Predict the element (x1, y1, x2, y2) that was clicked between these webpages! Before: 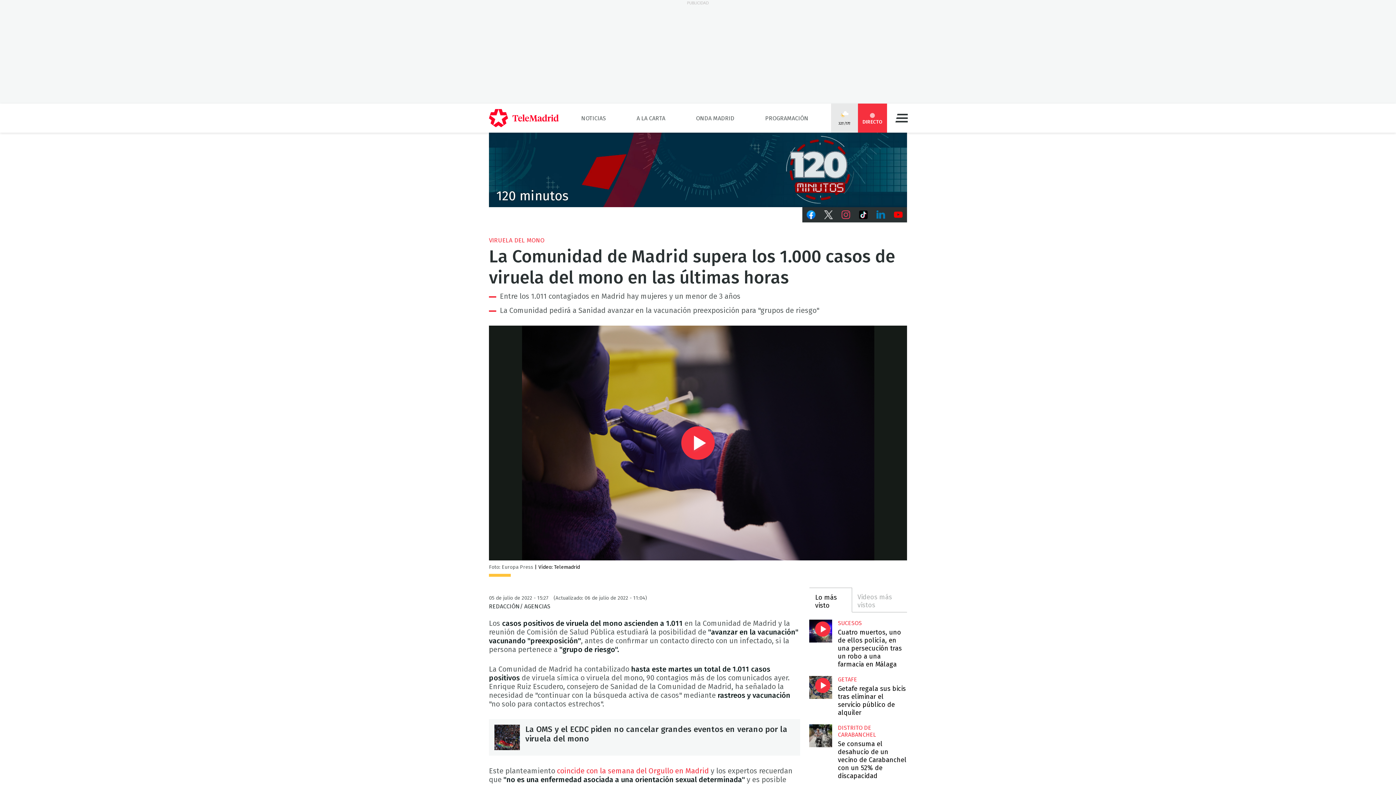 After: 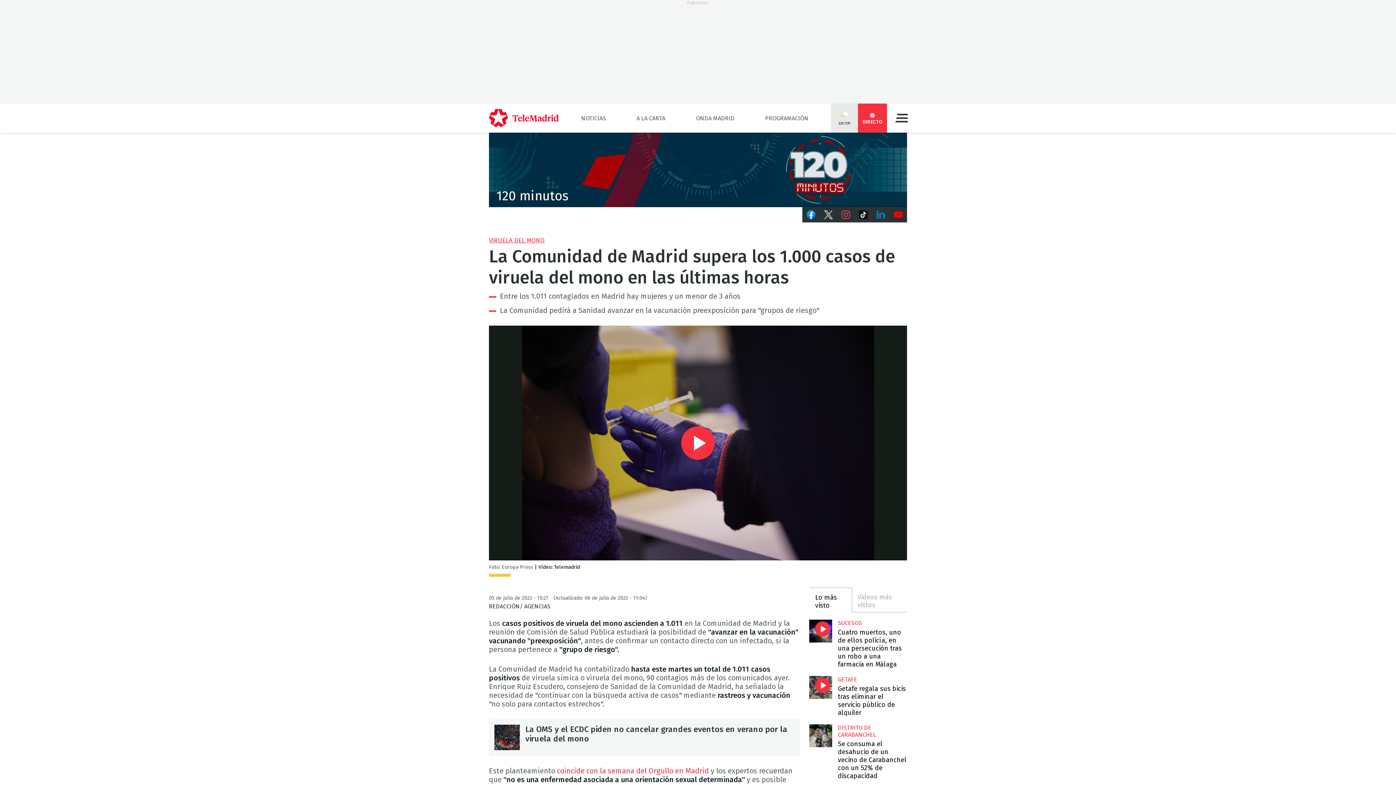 Action: bbox: (489, 236, 544, 244) label: VIRUELA DEL MONO